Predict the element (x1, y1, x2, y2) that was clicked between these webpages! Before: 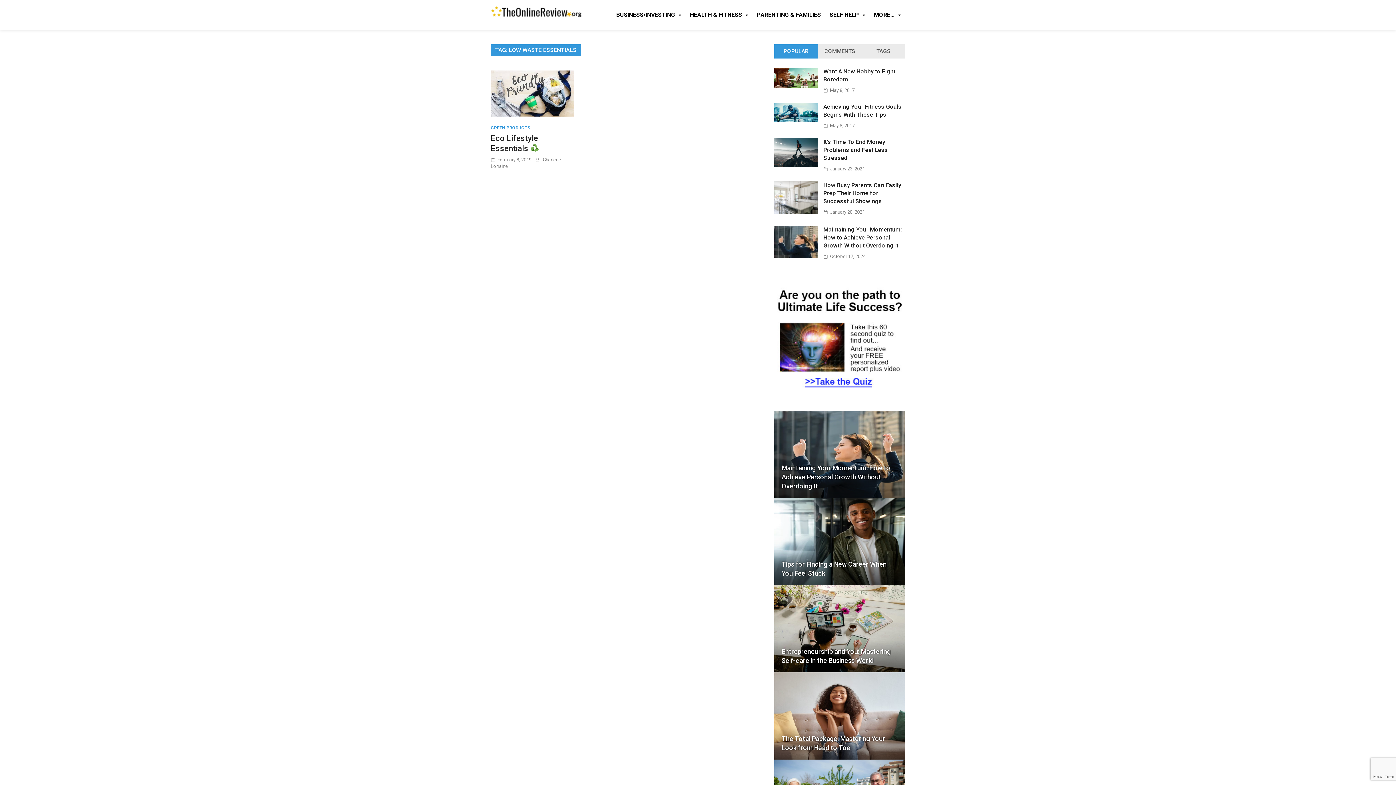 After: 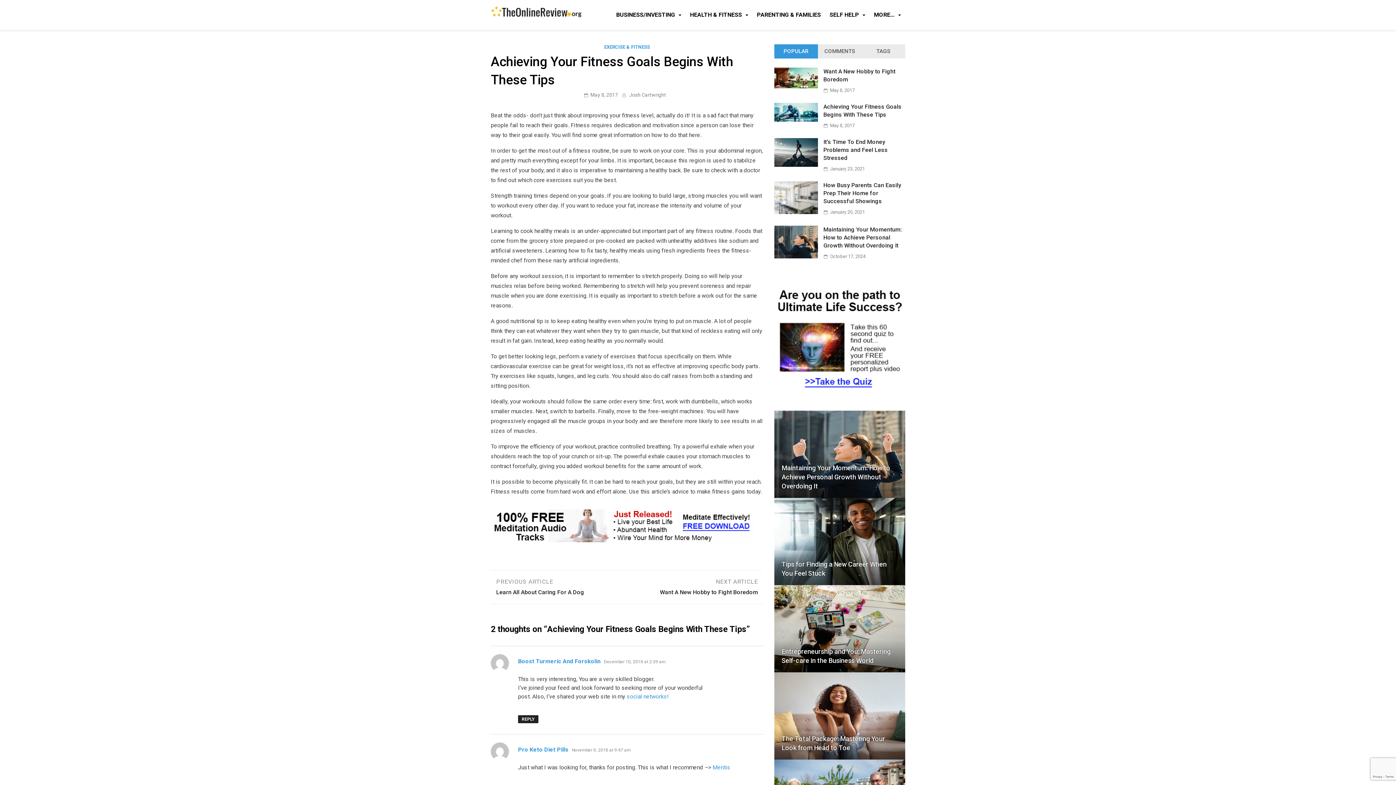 Action: bbox: (774, 116, 818, 123)